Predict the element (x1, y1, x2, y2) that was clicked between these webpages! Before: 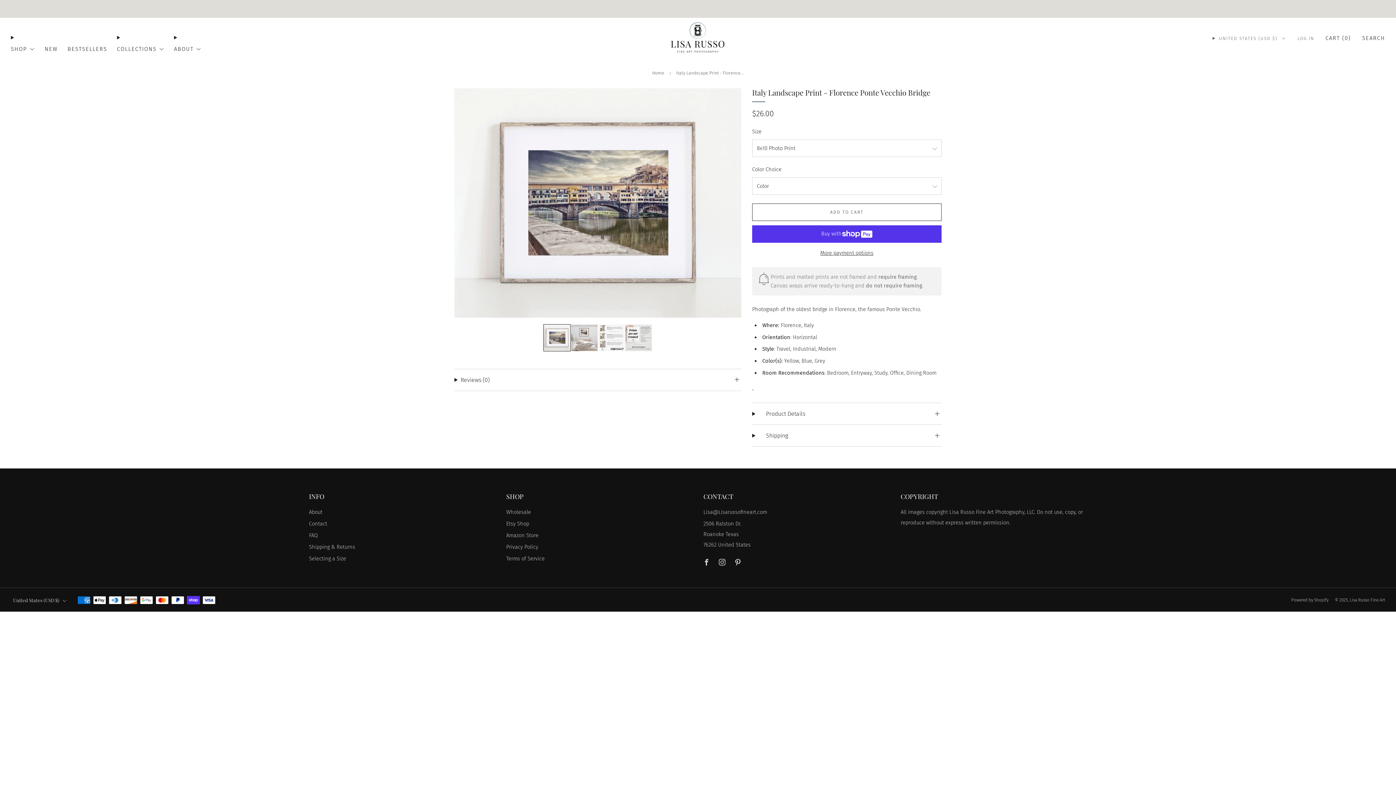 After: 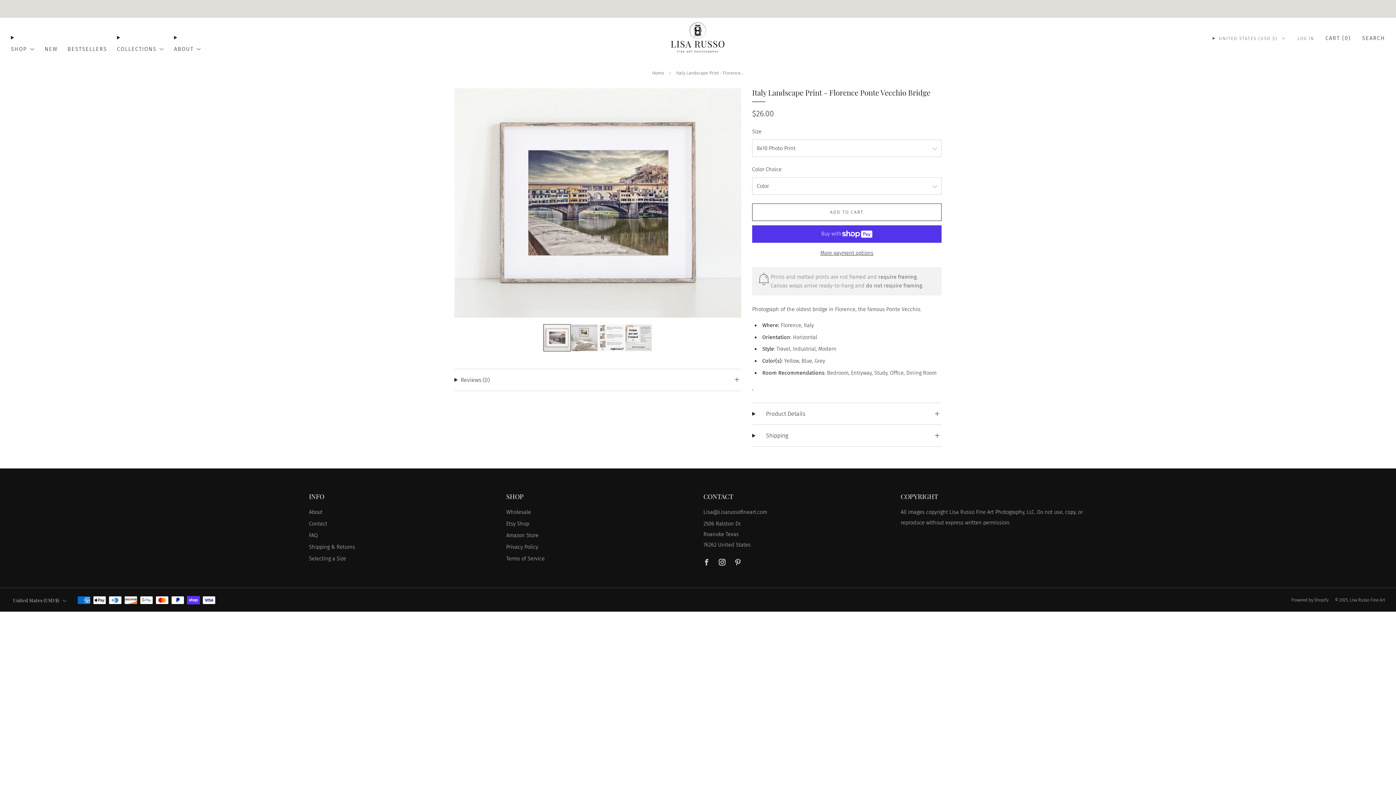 Action: label: 	
Instagram bbox: (714, 554, 730, 570)